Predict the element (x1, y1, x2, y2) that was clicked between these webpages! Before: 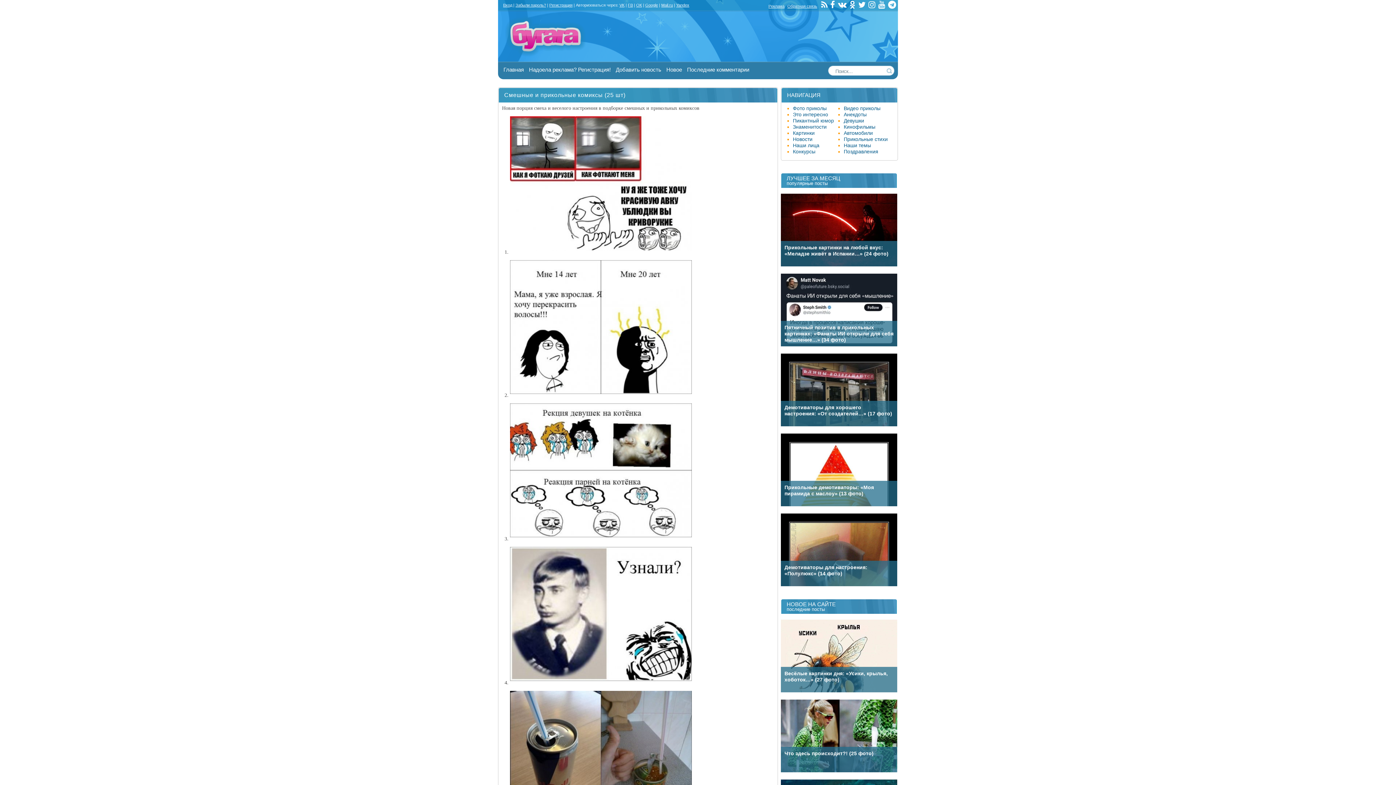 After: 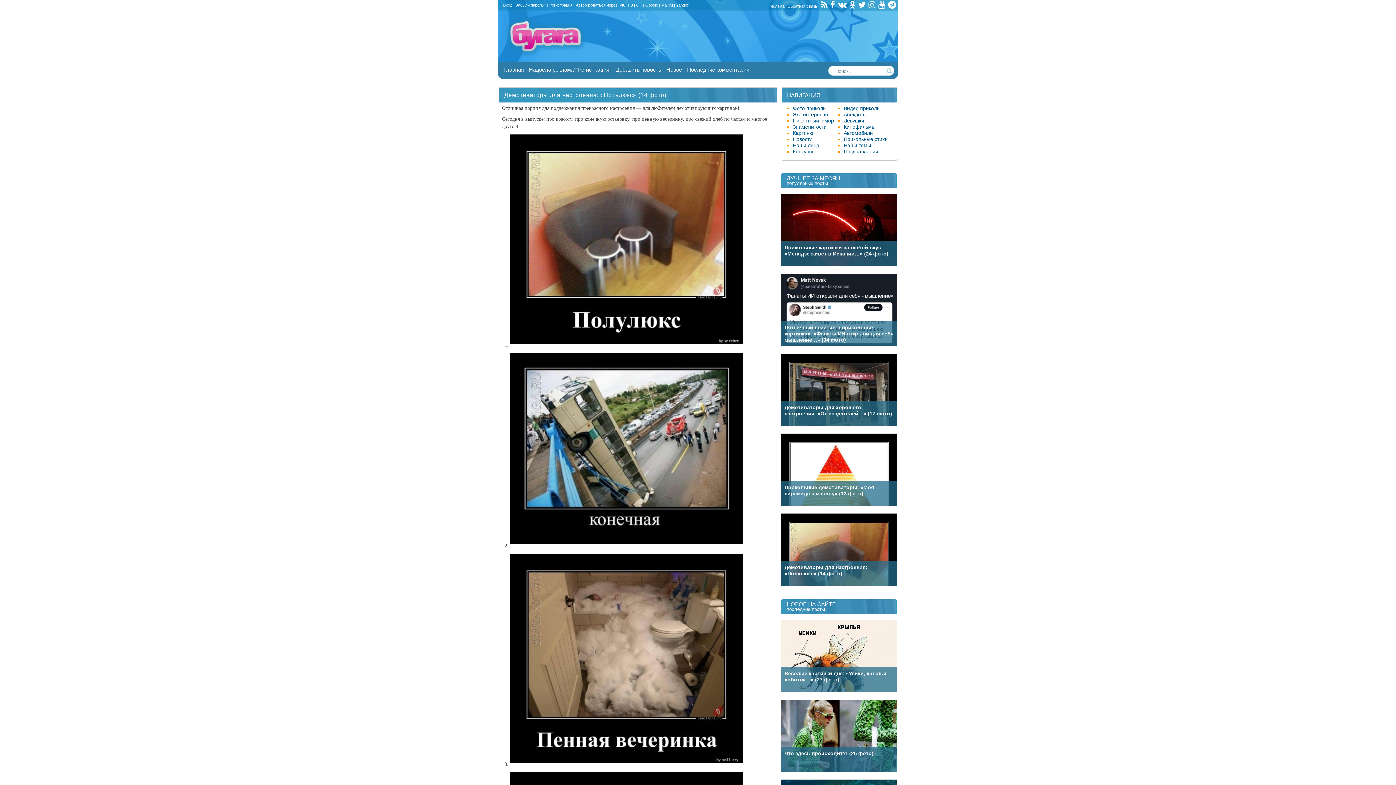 Action: bbox: (781, 513, 897, 586) label: Демотиваторы для настроения: «Полулюкс» (14 фото)